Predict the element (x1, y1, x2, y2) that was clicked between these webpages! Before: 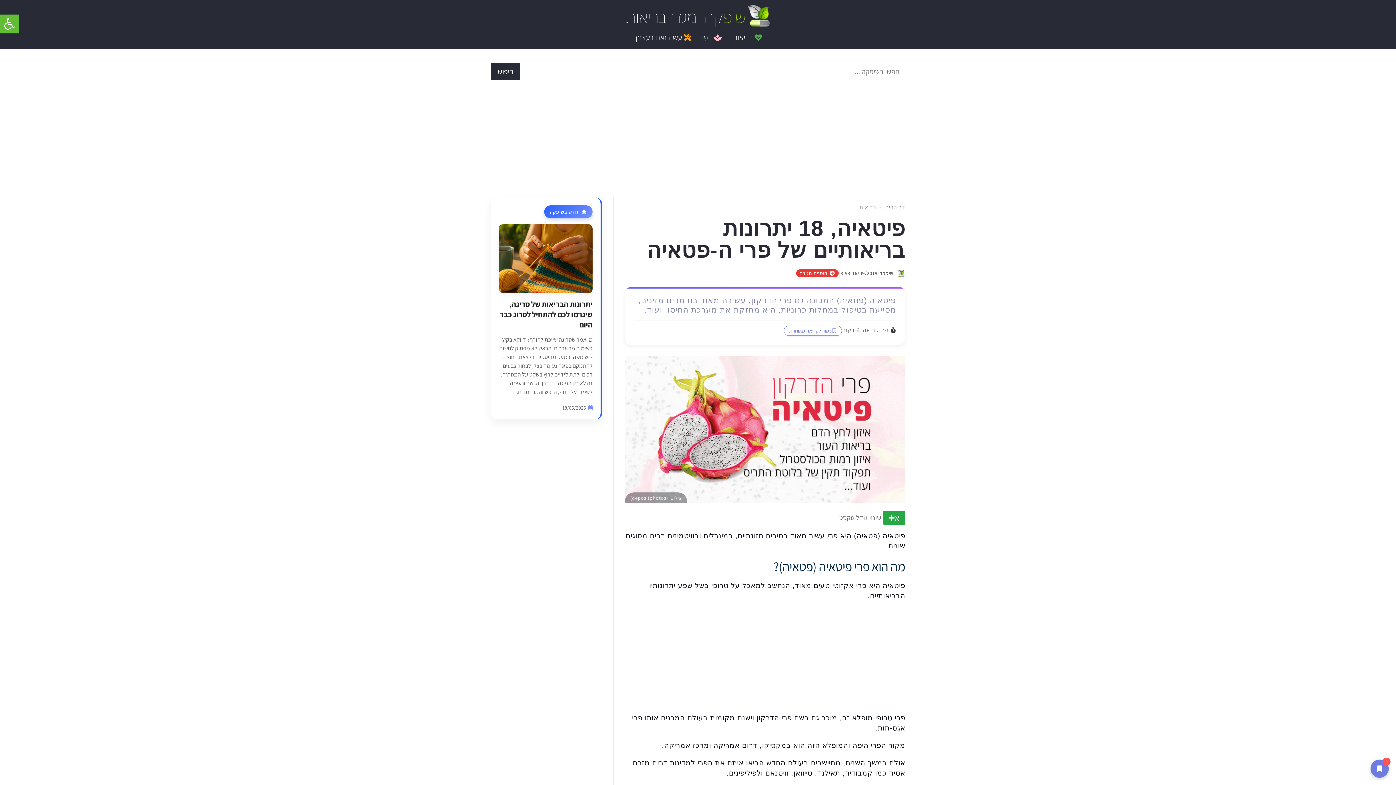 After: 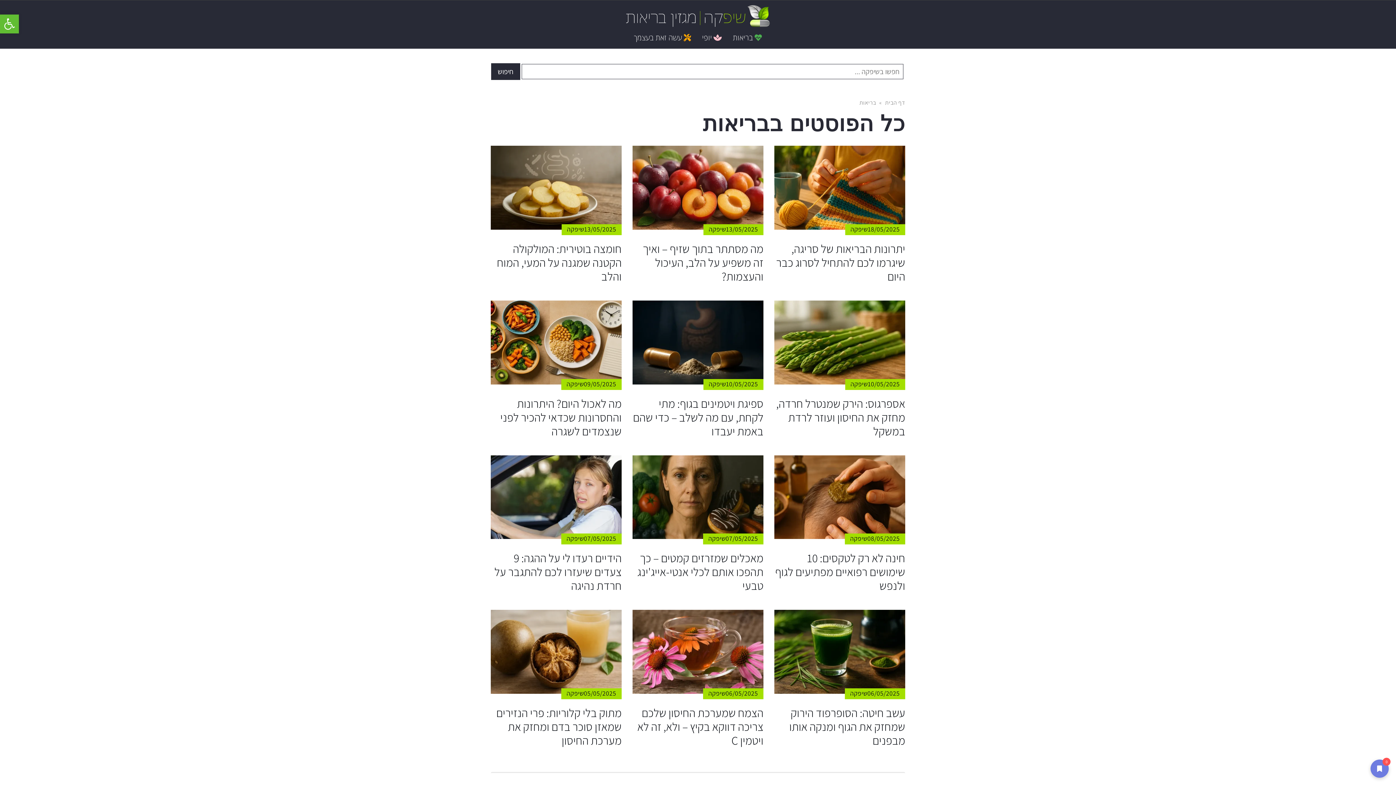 Action: bbox: (727, 32, 767, 43) label:  בריאות